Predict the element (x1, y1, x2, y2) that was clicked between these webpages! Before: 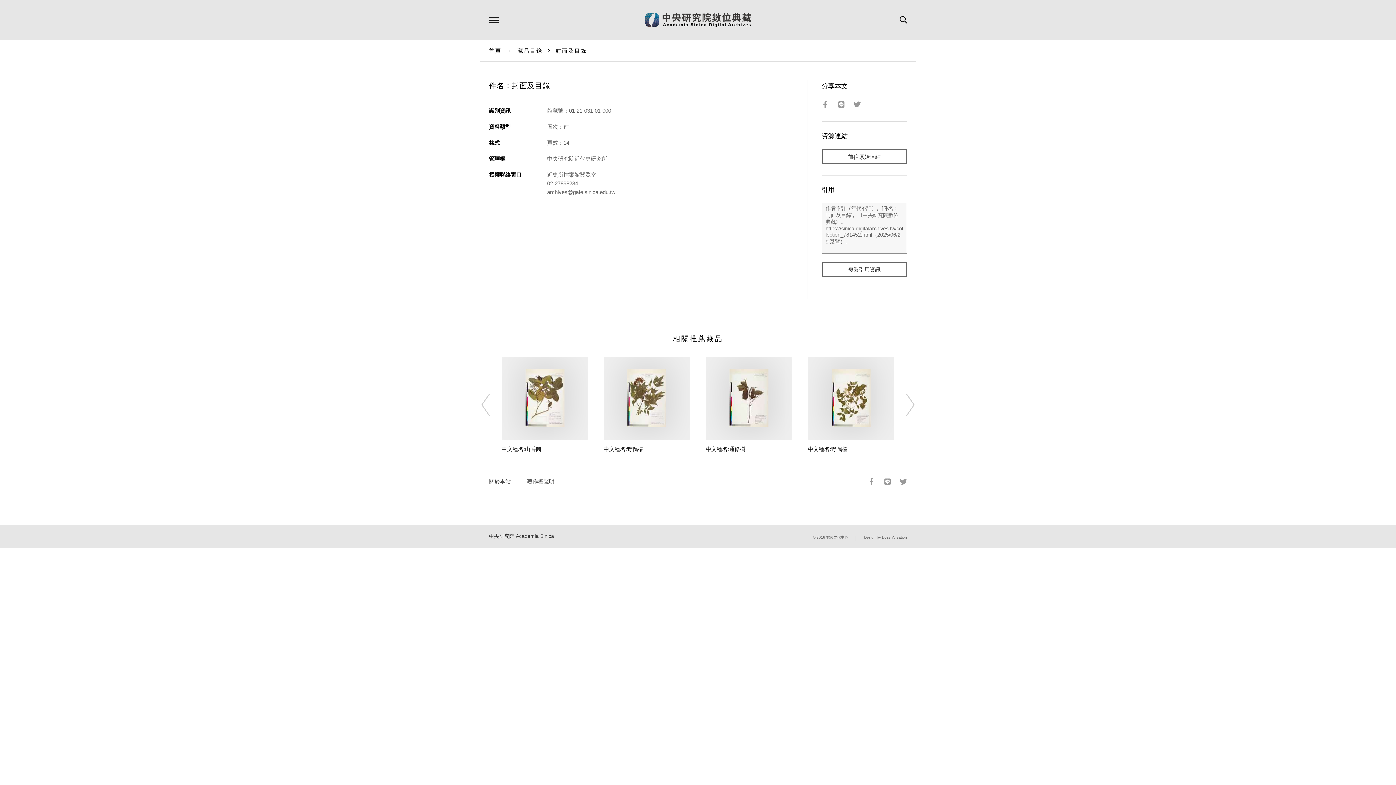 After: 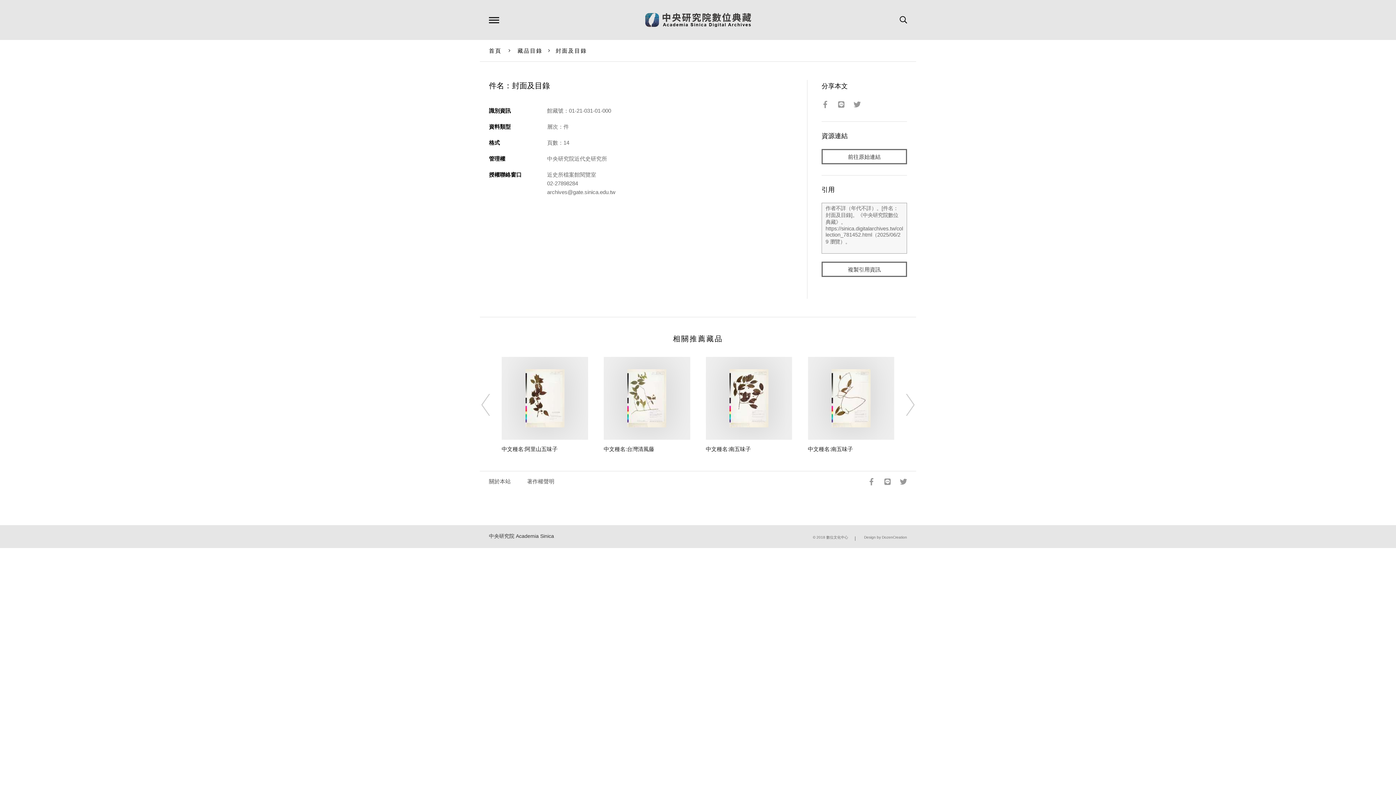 Action: label: 封面及目錄 bbox: (555, 47, 587, 53)